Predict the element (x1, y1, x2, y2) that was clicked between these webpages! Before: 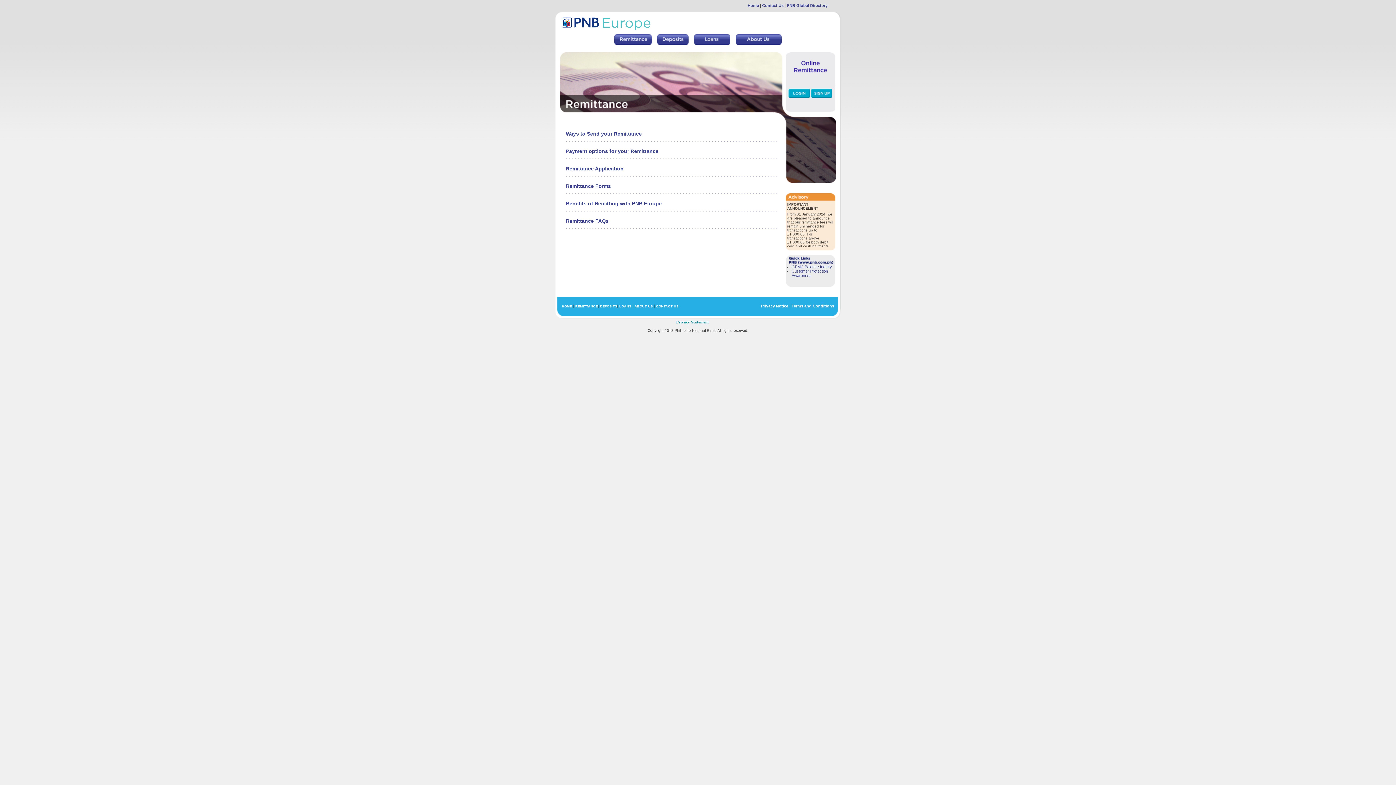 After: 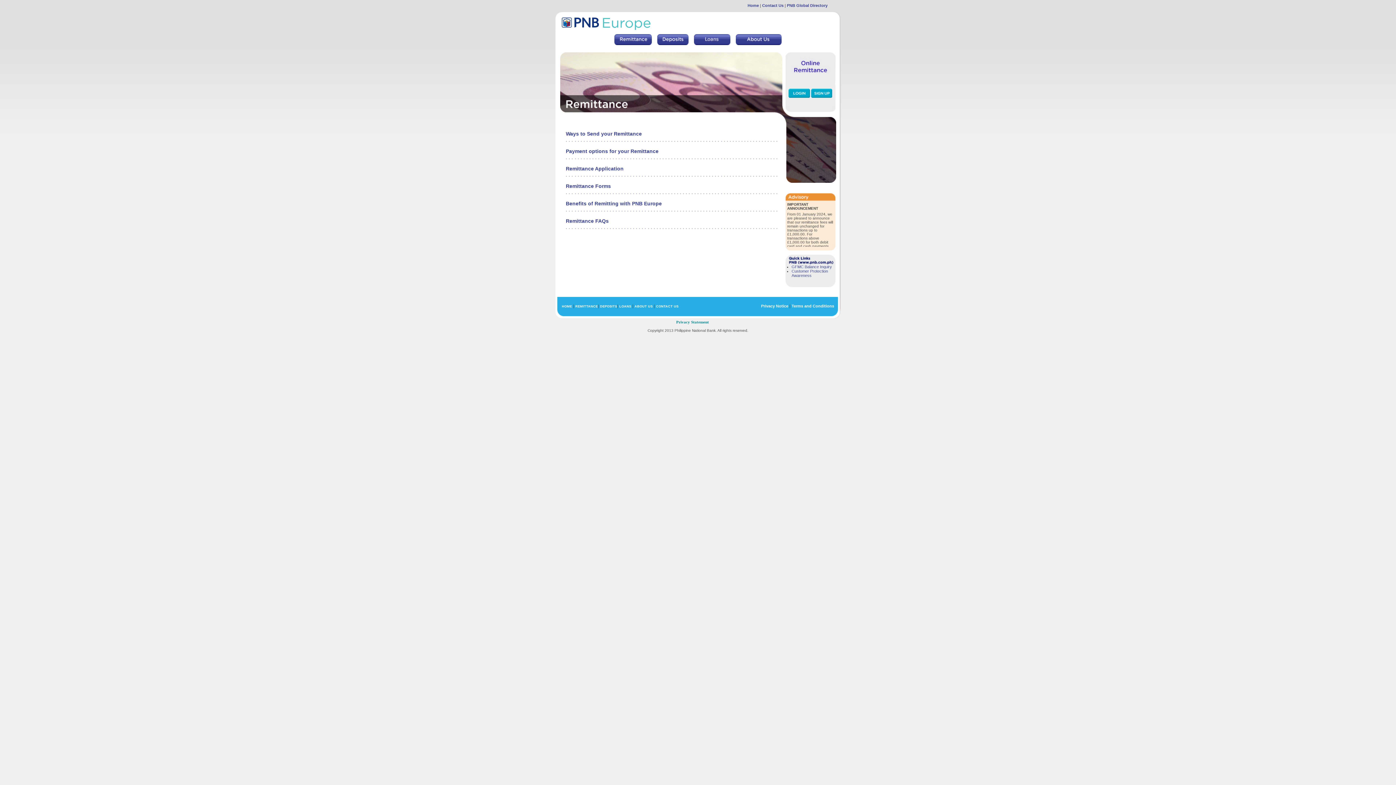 Action: label: Terms and Conditions bbox: (791, 304, 834, 308)